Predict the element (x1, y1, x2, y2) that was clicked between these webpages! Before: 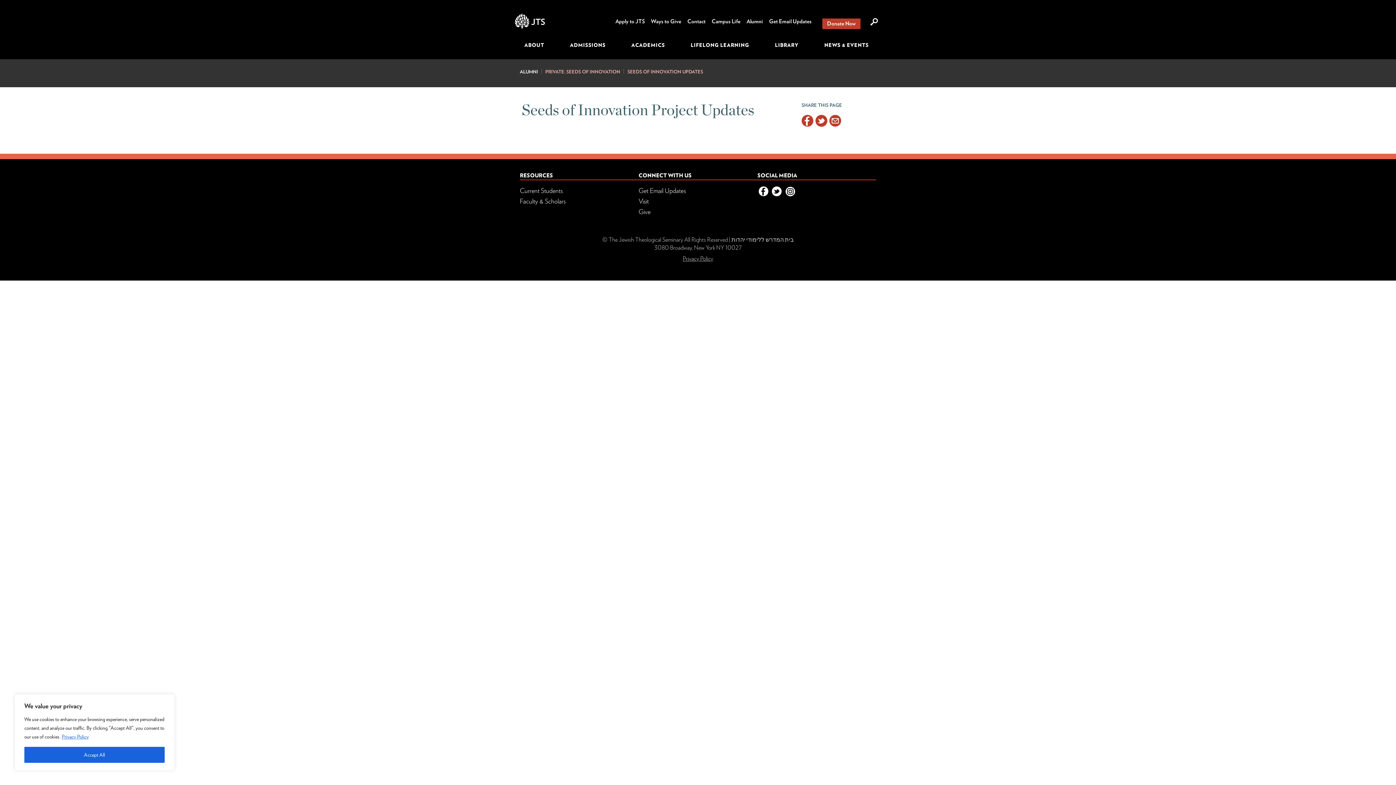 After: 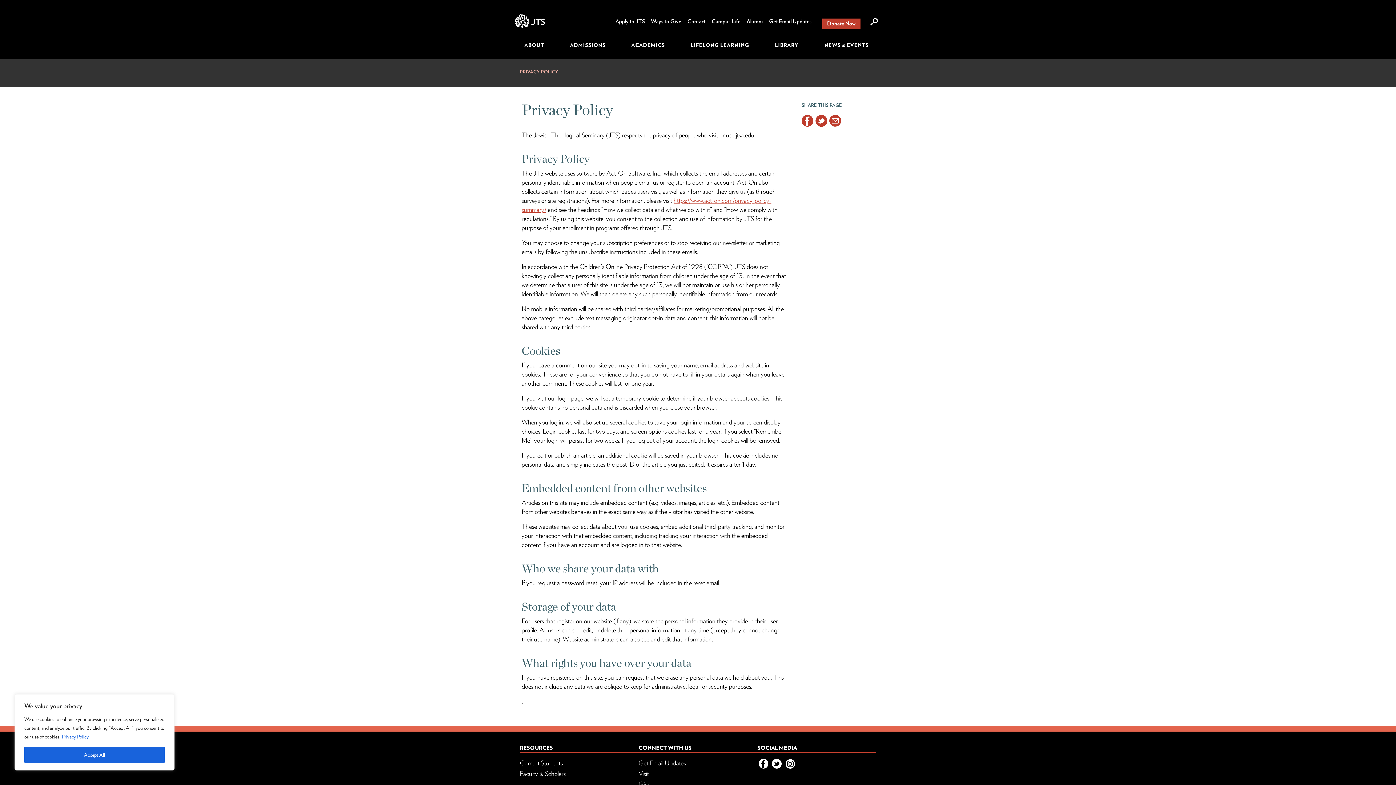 Action: bbox: (682, 254, 713, 262) label: Privacy Policy